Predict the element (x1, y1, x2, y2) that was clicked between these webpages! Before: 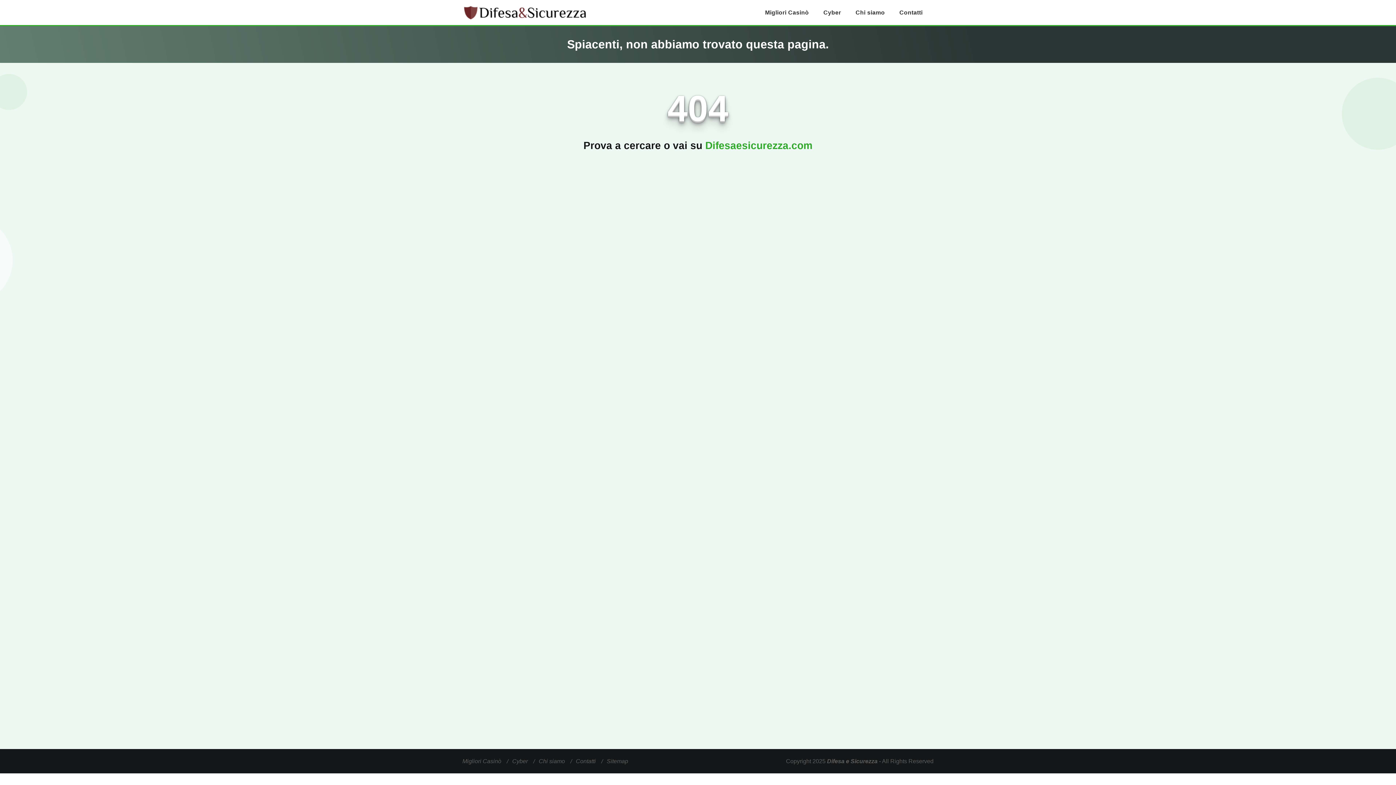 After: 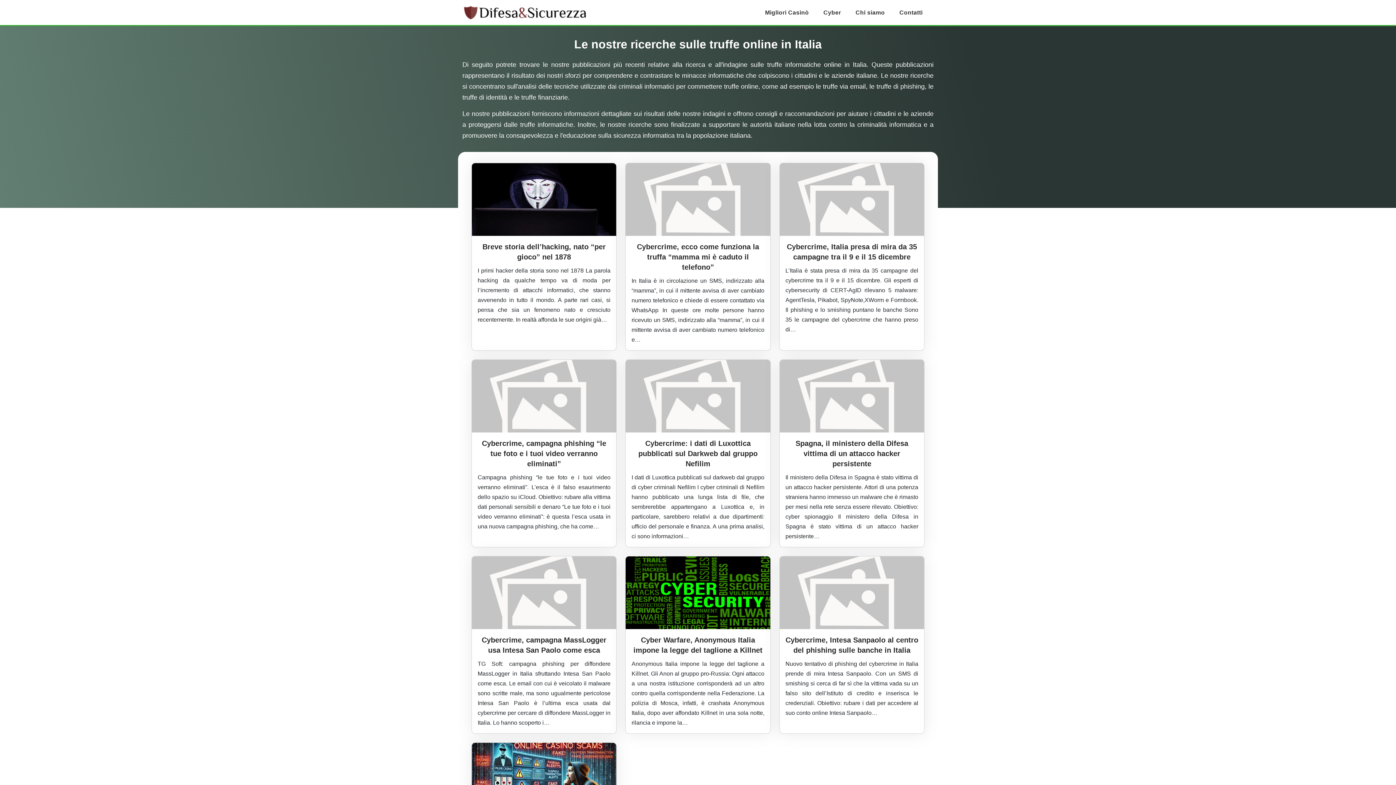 Action: label: Cyber bbox: (512, 758, 528, 764)